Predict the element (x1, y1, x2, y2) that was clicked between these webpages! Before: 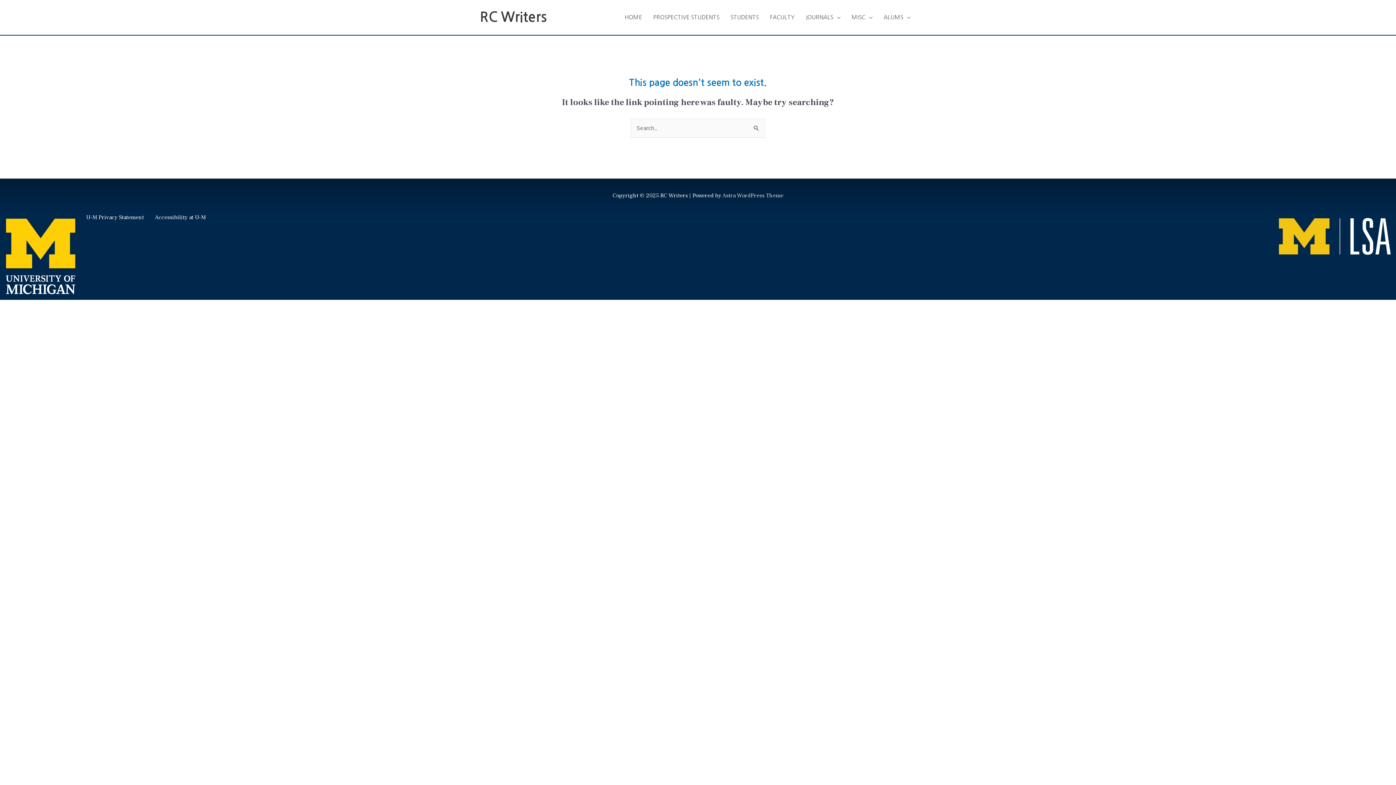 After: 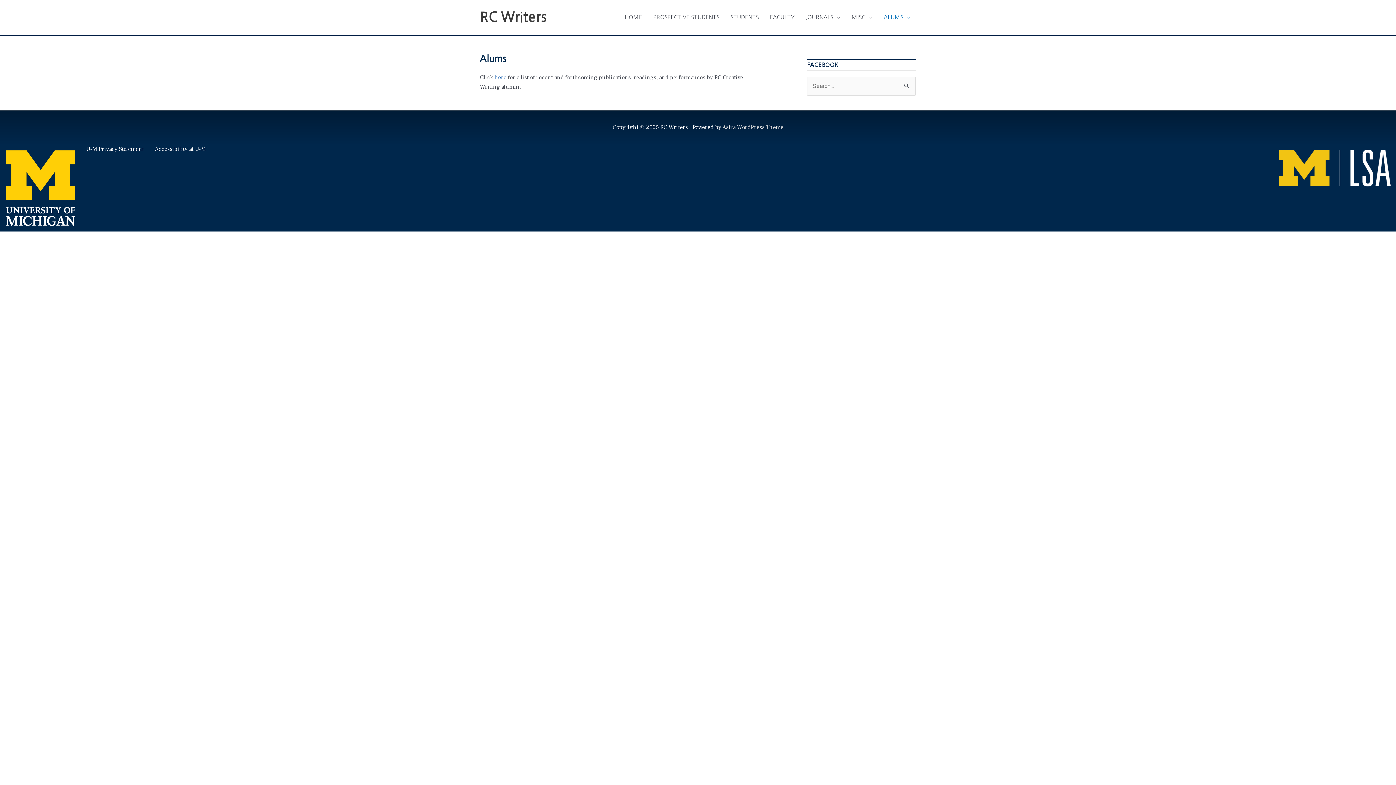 Action: bbox: (878, 6, 916, 28) label: ALUMS